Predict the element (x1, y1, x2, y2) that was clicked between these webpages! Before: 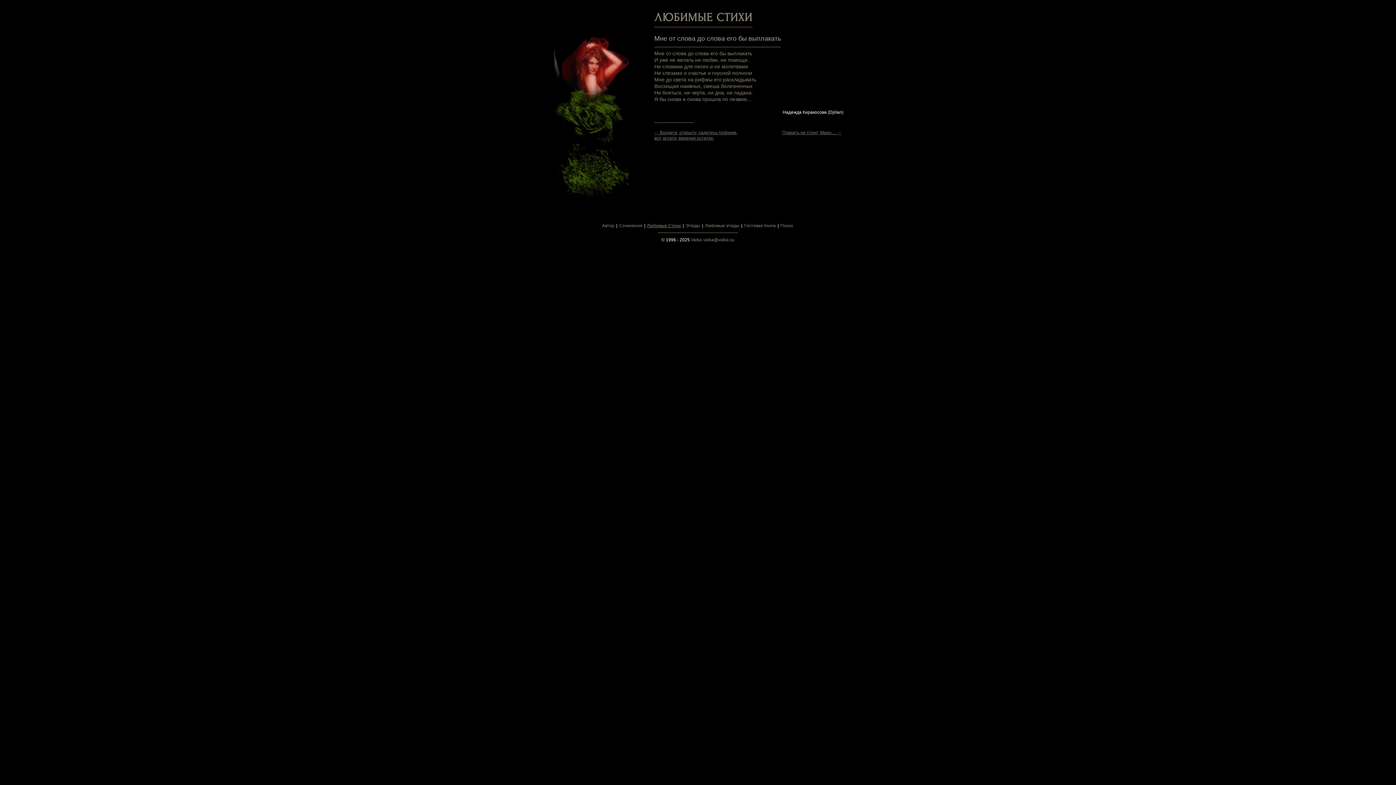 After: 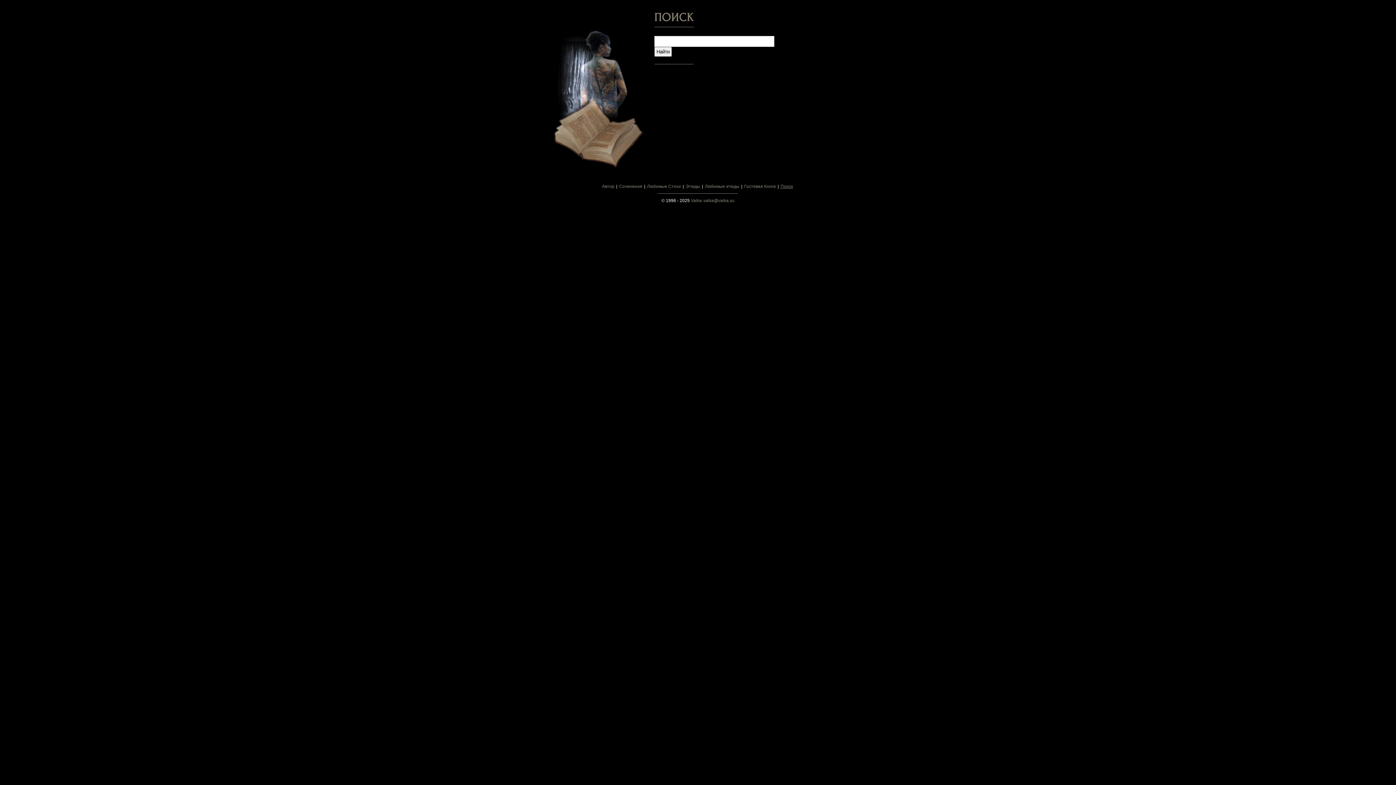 Action: label: Поиск bbox: (780, 223, 793, 228)